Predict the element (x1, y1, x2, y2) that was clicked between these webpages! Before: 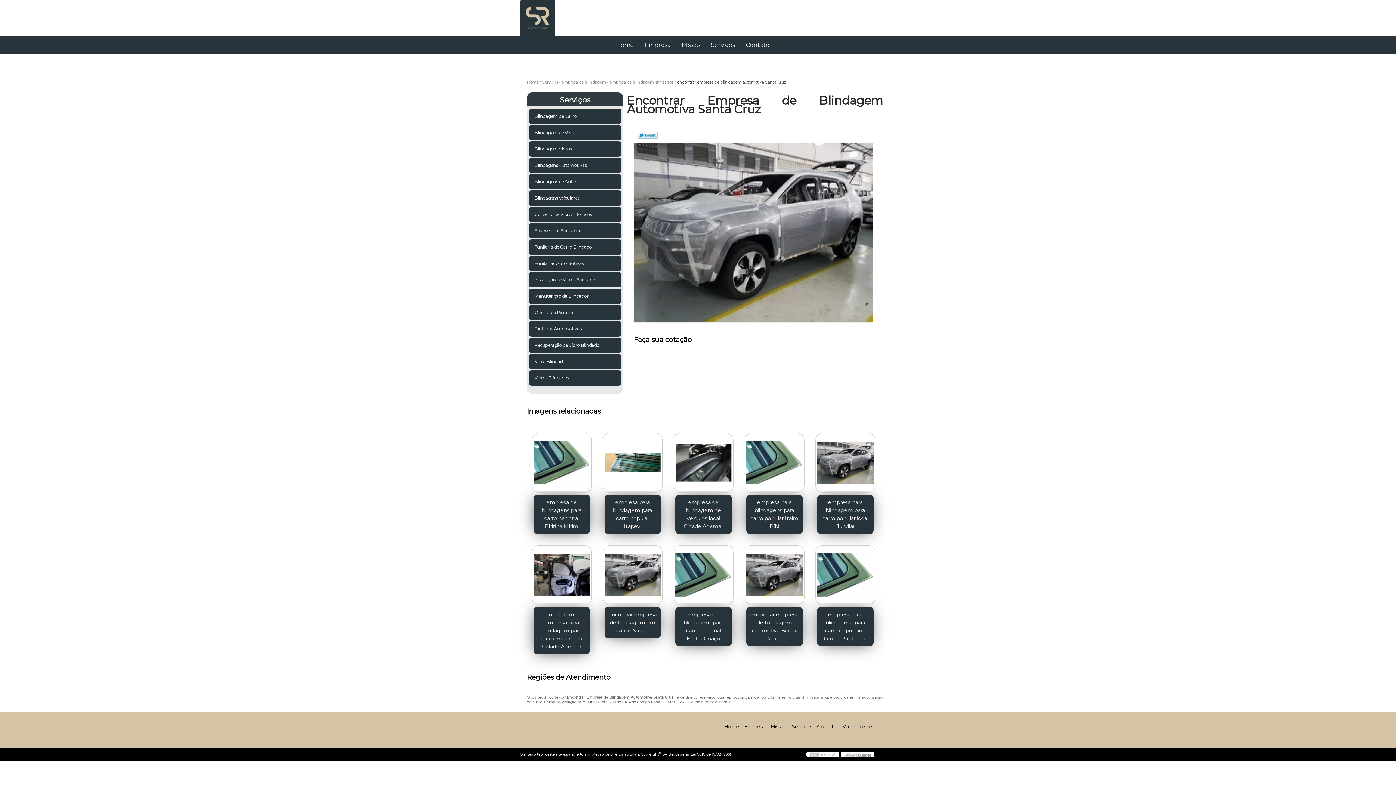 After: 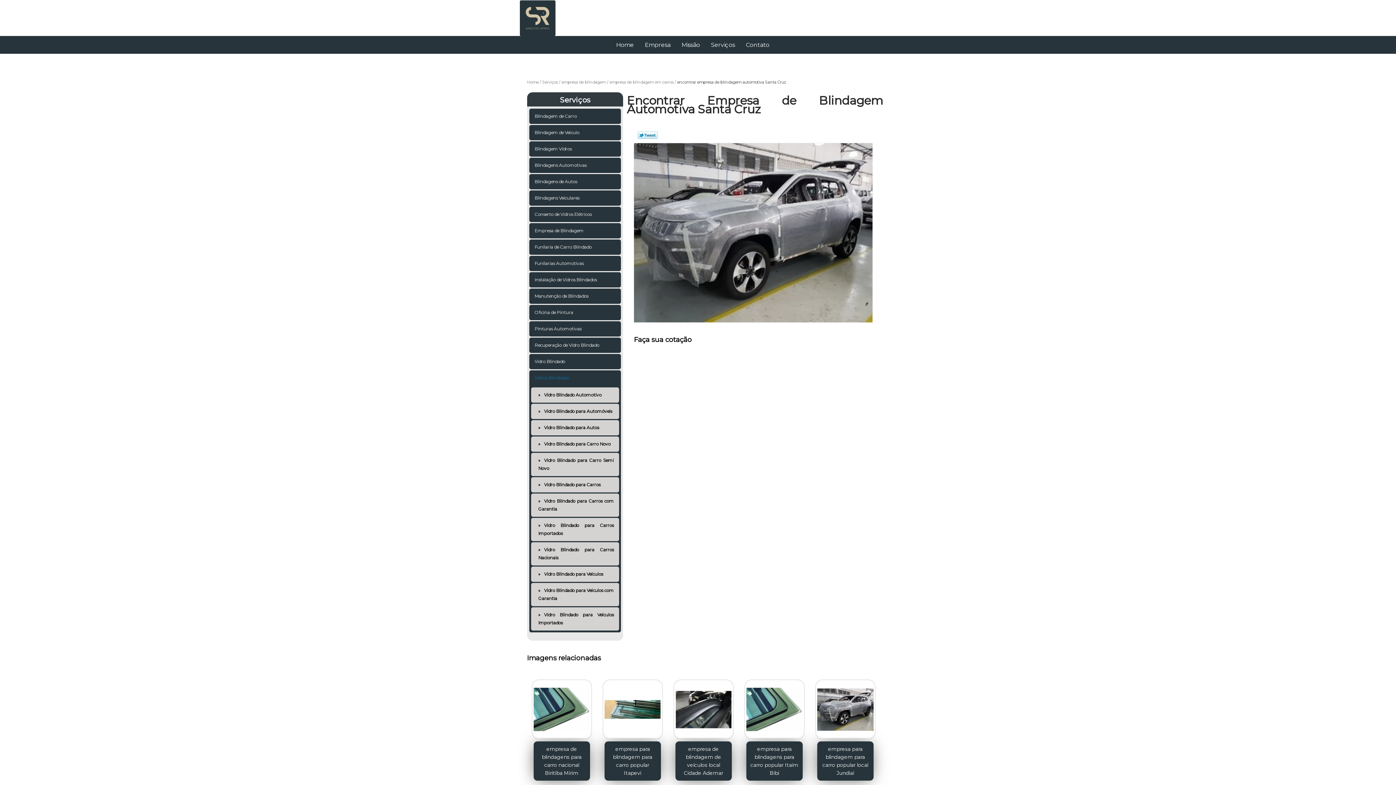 Action: bbox: (529, 370, 621, 385) label: Vidros Blindados 